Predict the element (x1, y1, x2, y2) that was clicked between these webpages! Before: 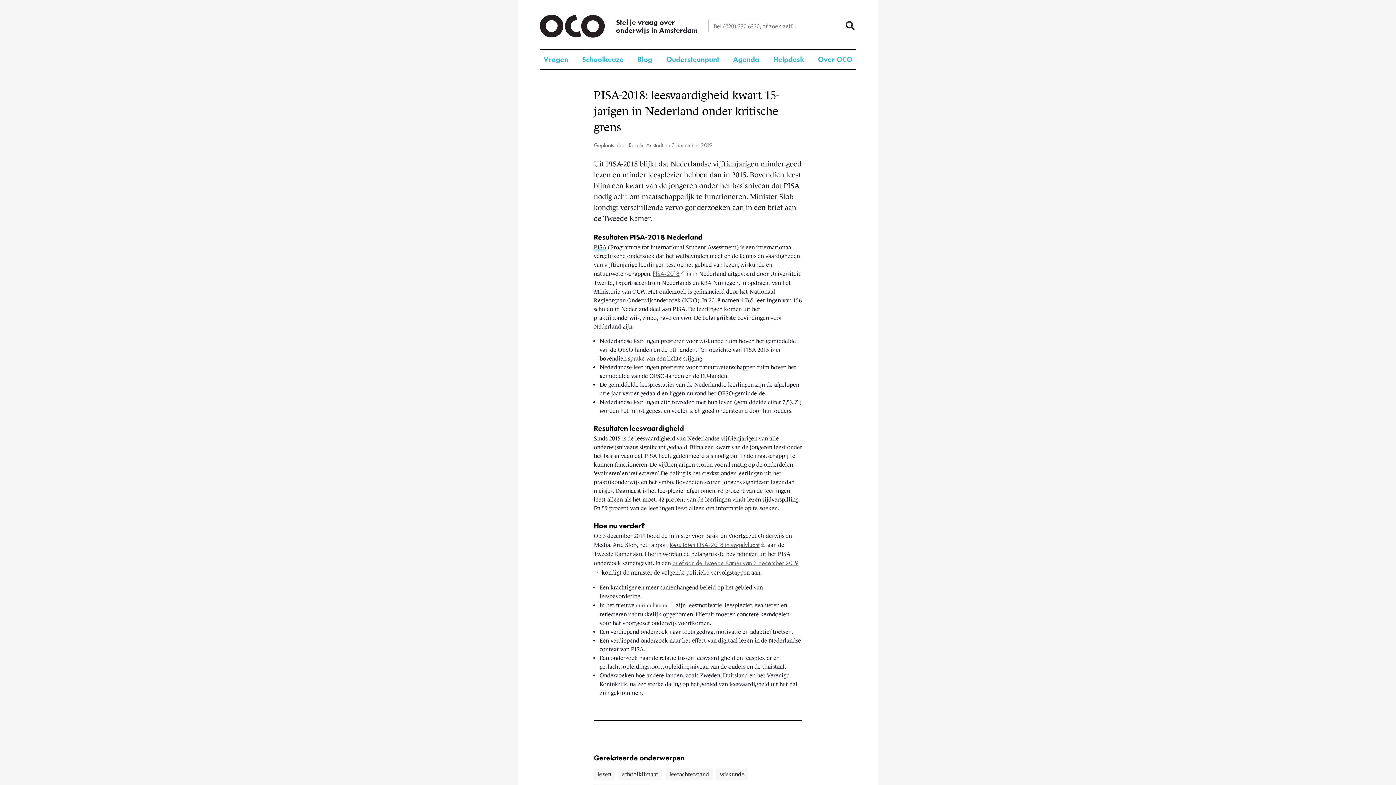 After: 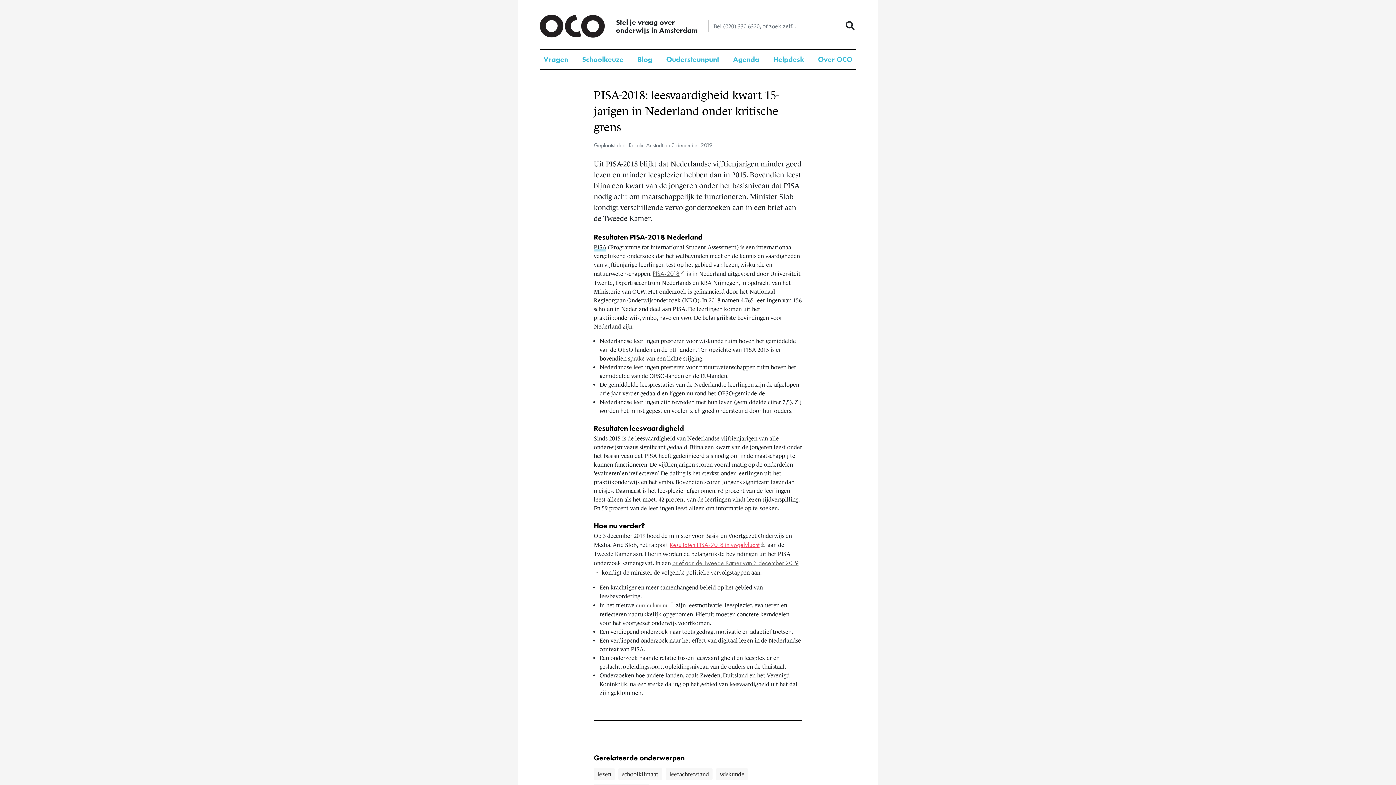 Action: label: Resultaten PISA-2018 in vogelvlucht bbox: (669, 541, 766, 549)